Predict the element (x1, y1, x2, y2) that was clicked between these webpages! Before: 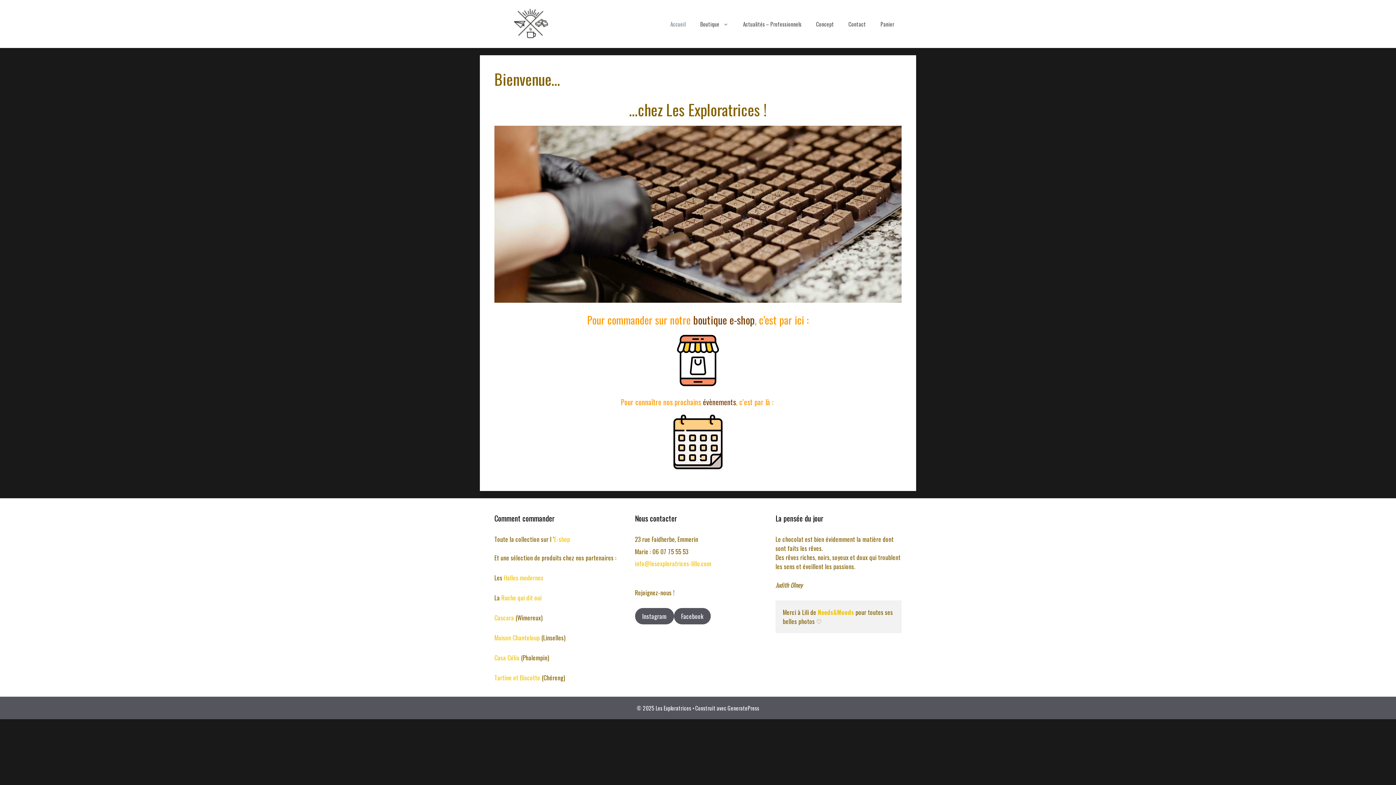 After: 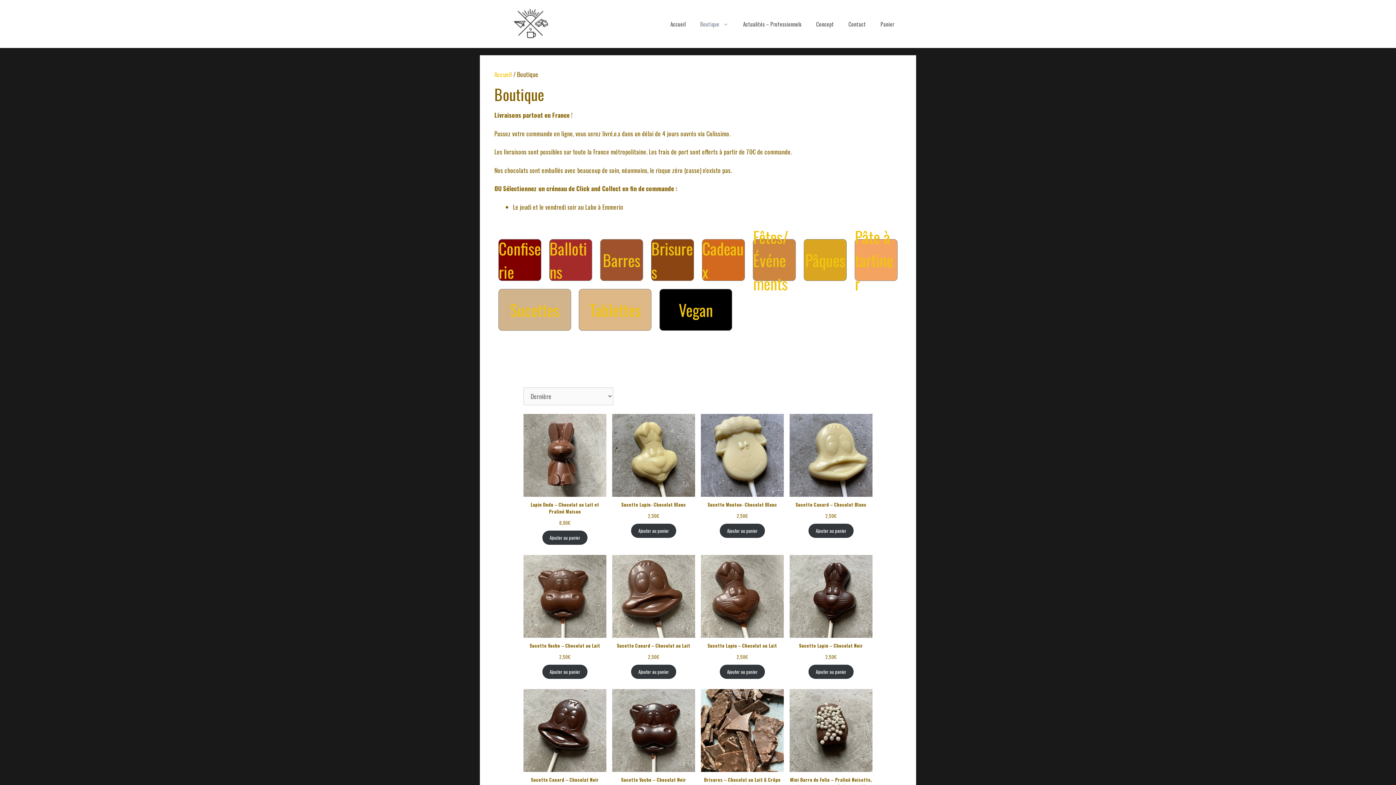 Action: bbox: (670, 375, 725, 390)